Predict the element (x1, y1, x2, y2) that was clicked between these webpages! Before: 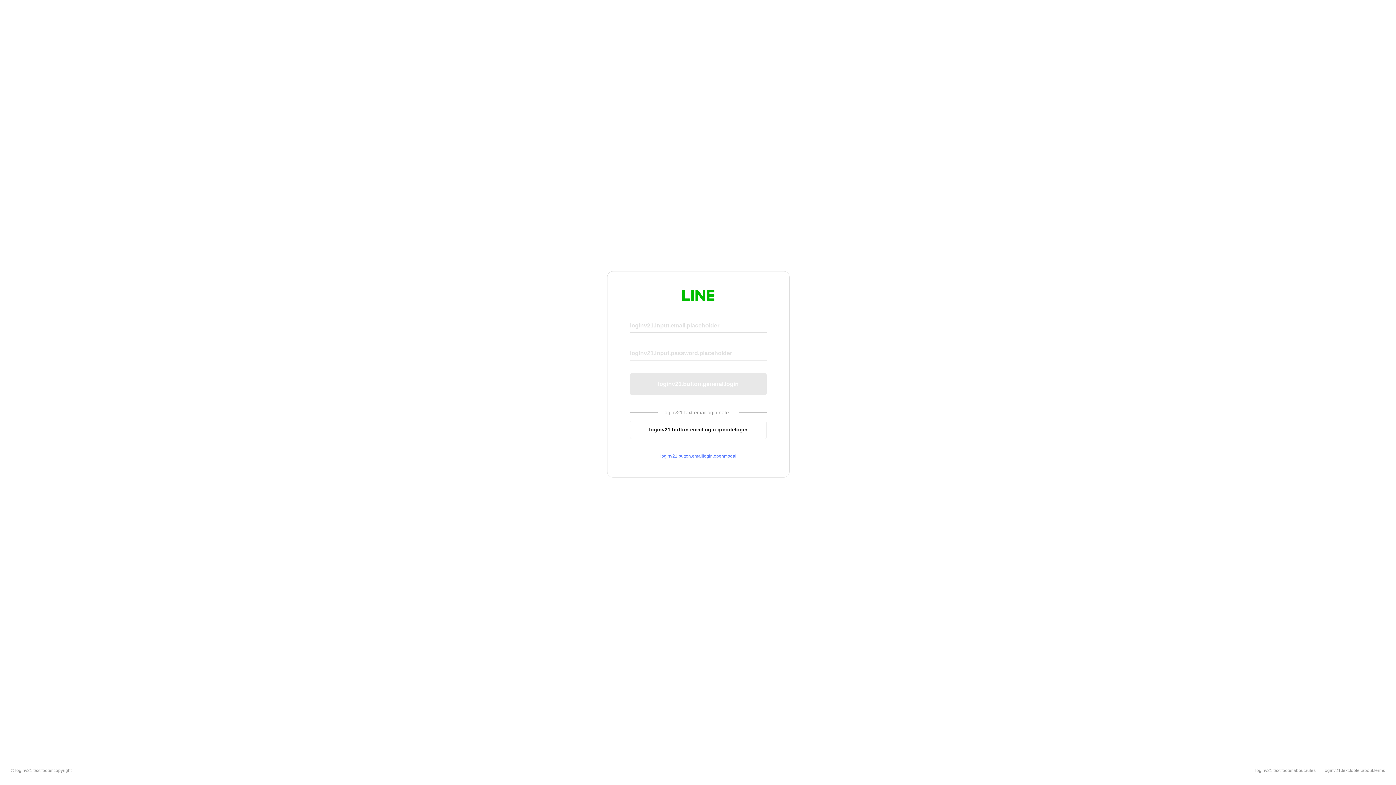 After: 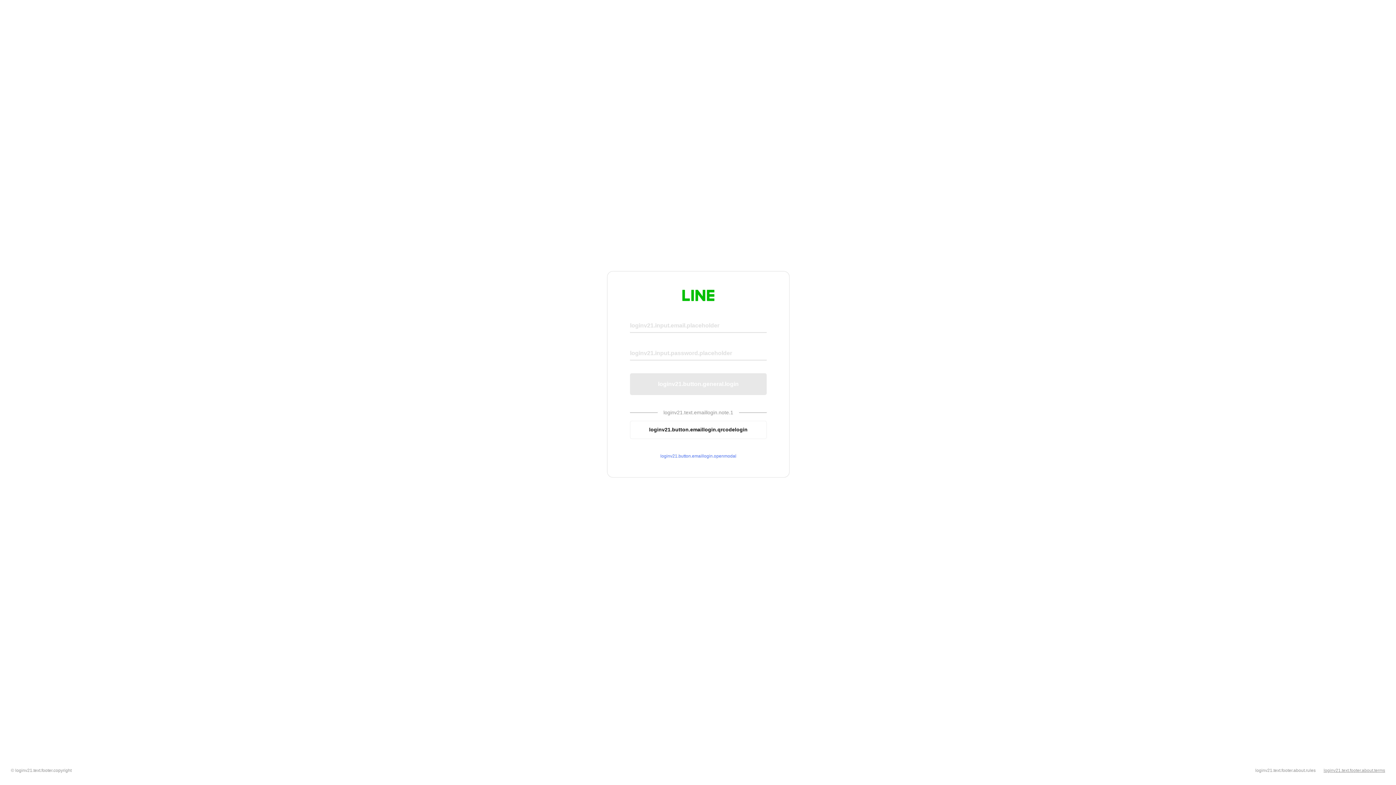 Action: label: loginv21.text.footer.about.terms bbox: (1324, 768, 1385, 773)